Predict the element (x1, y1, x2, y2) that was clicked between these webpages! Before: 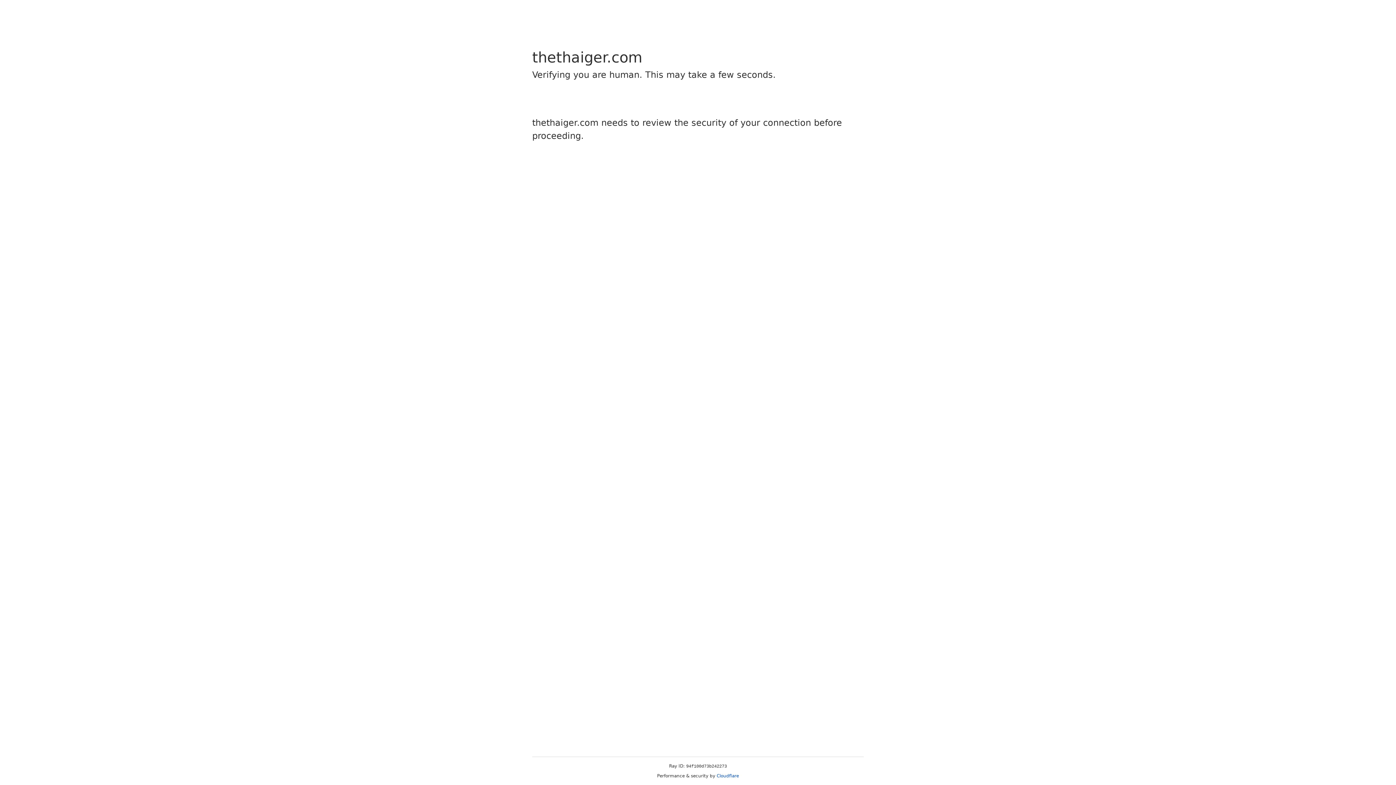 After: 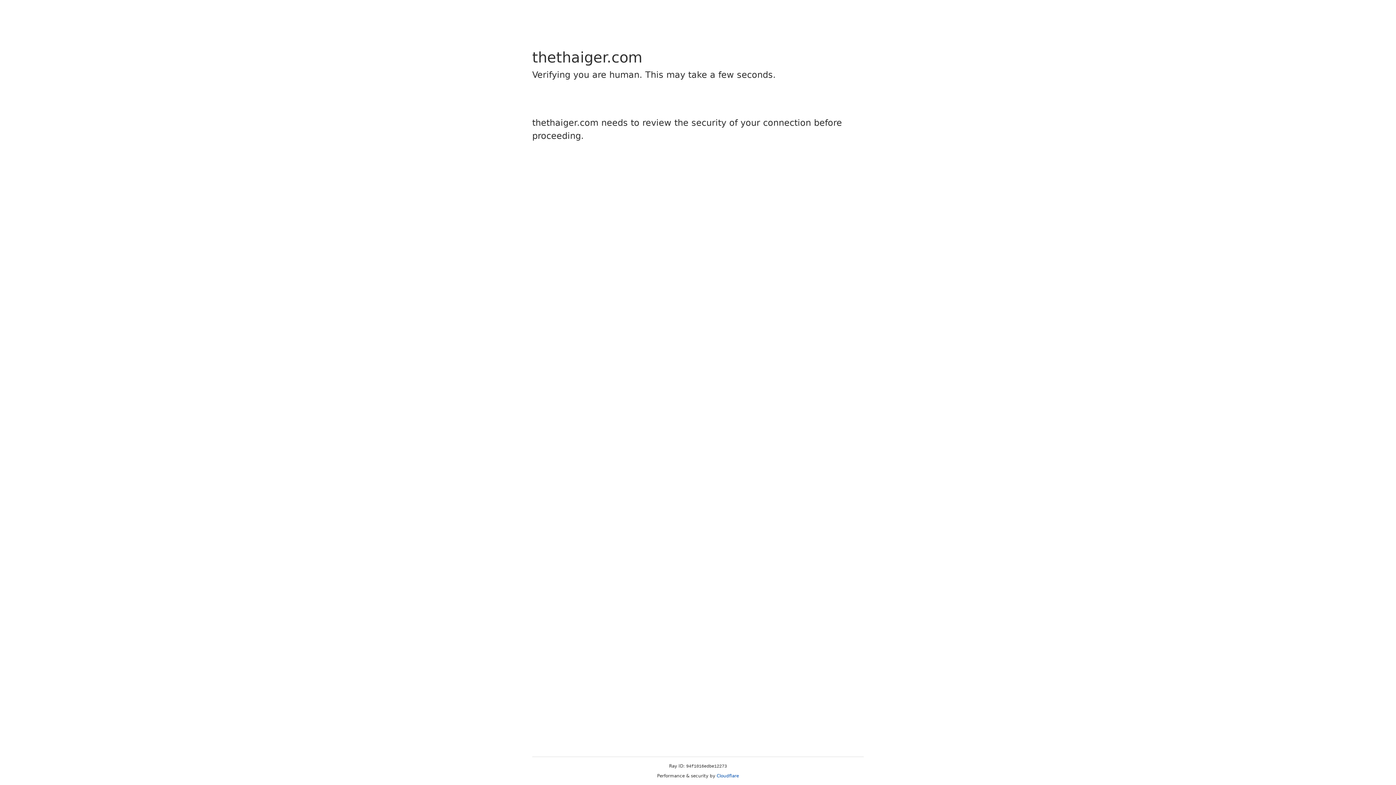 Action: label: Cloudflare bbox: (716, 773, 739, 778)